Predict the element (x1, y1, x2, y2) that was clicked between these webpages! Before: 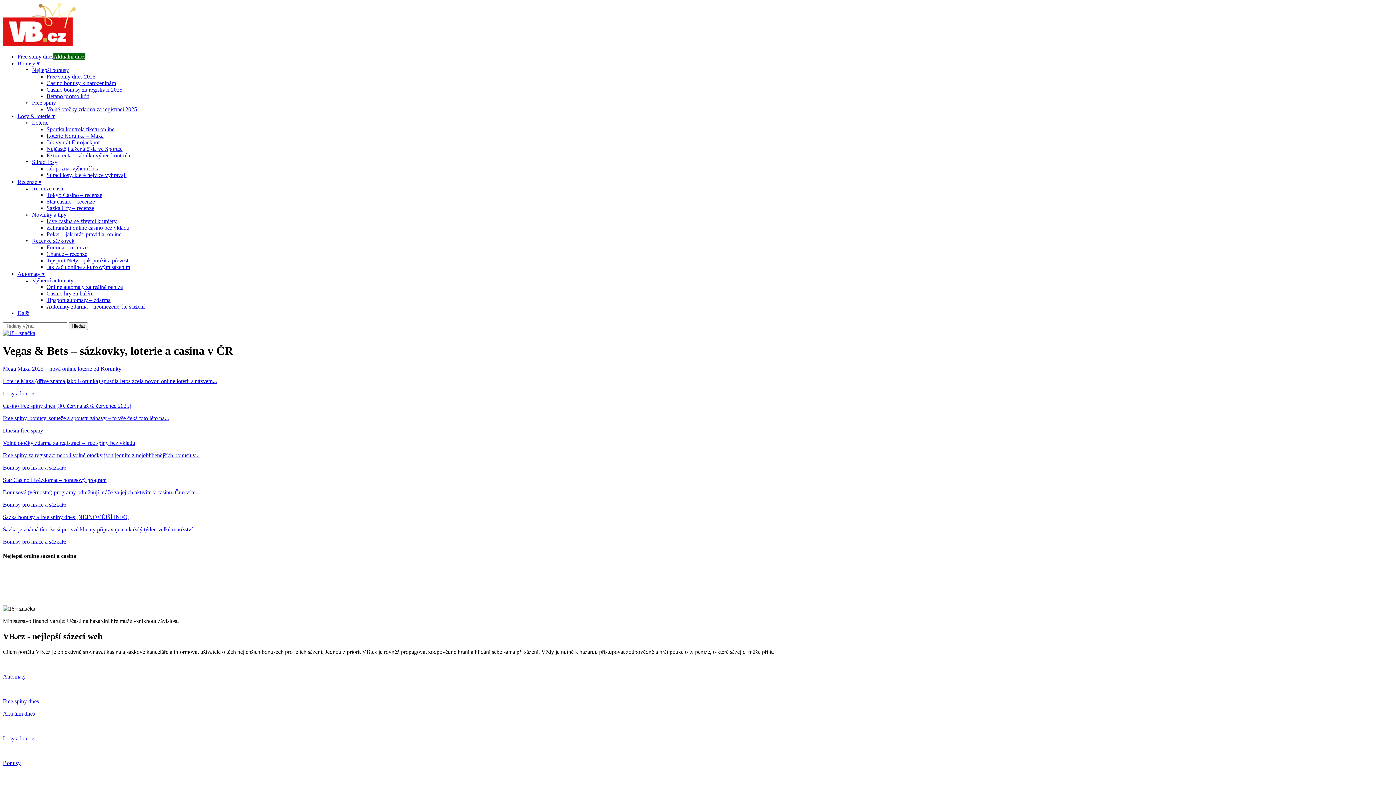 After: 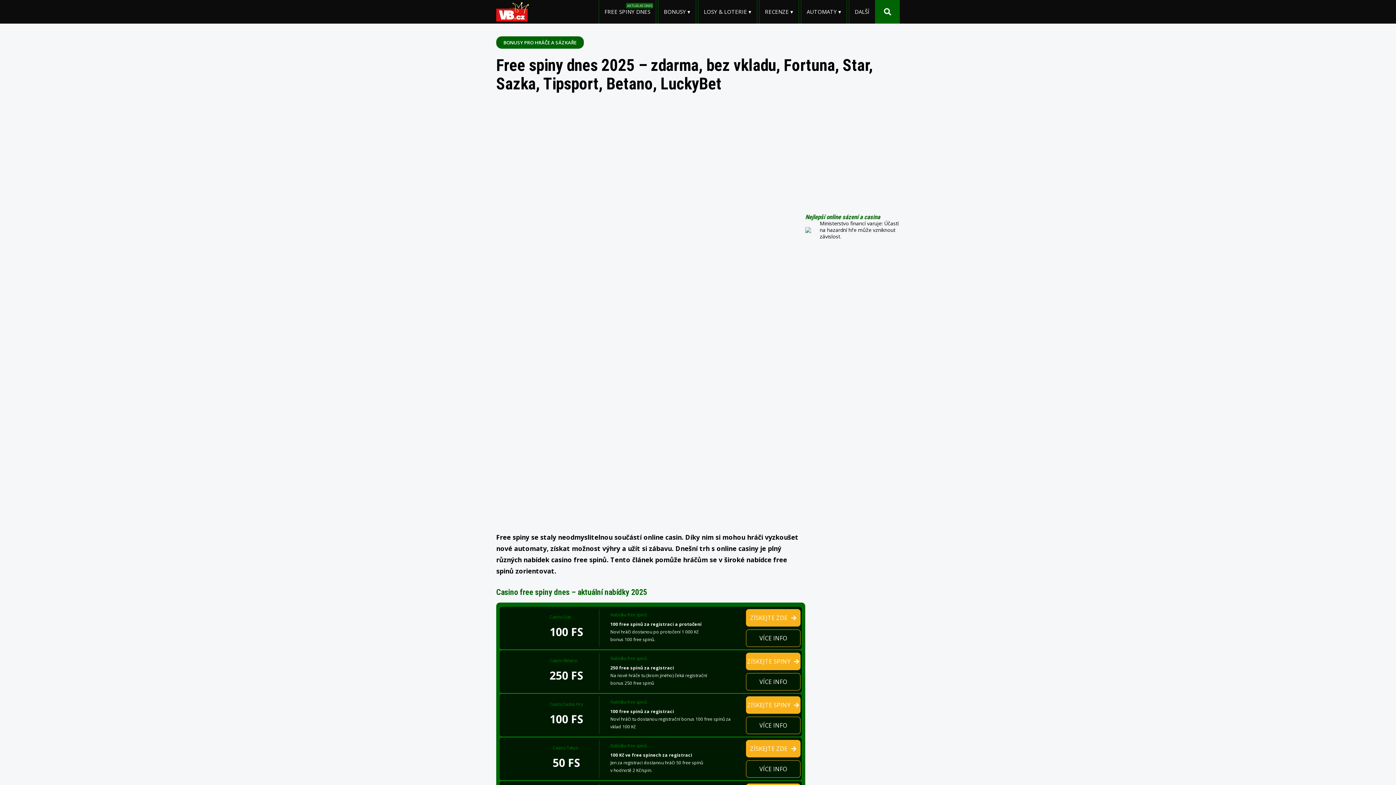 Action: bbox: (46, 73, 95, 79) label: Free spiny dnes 2025